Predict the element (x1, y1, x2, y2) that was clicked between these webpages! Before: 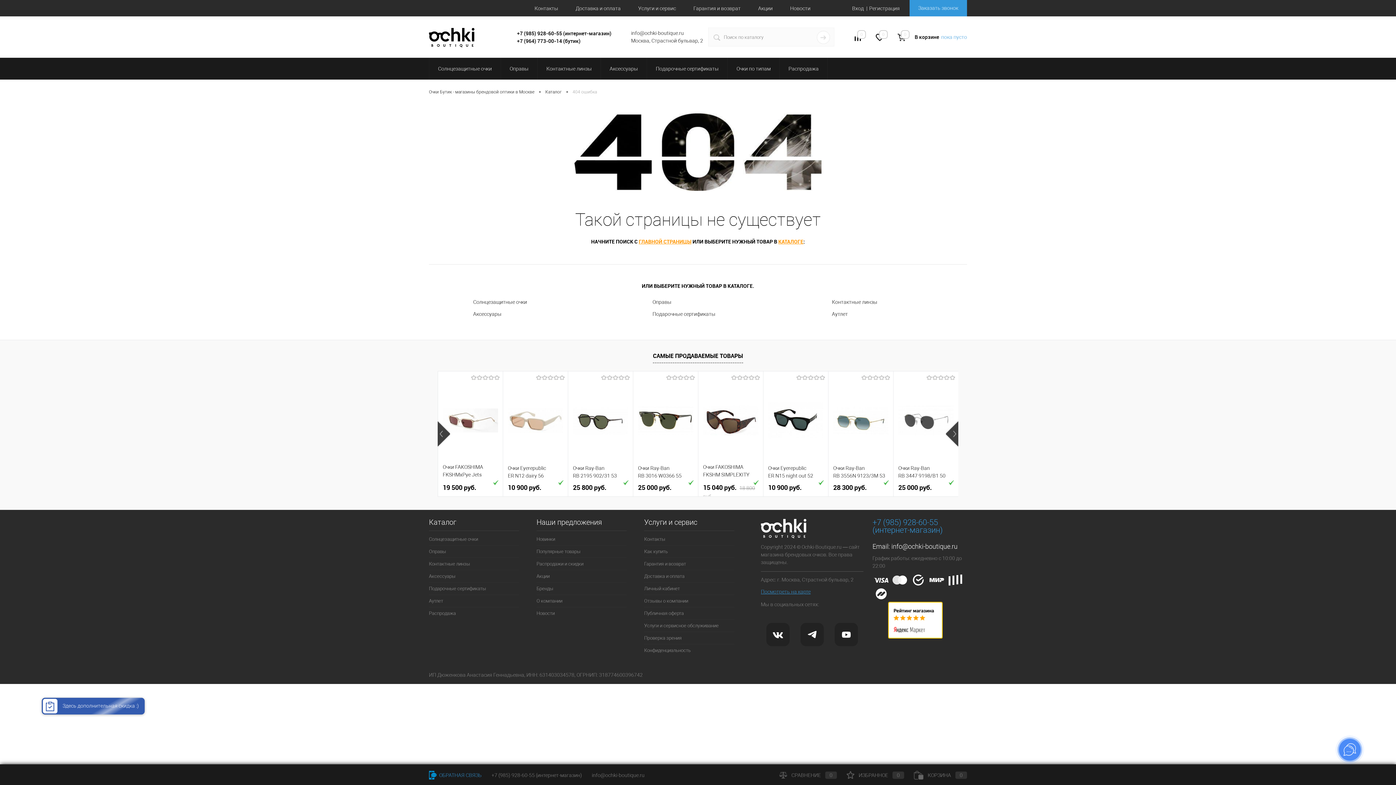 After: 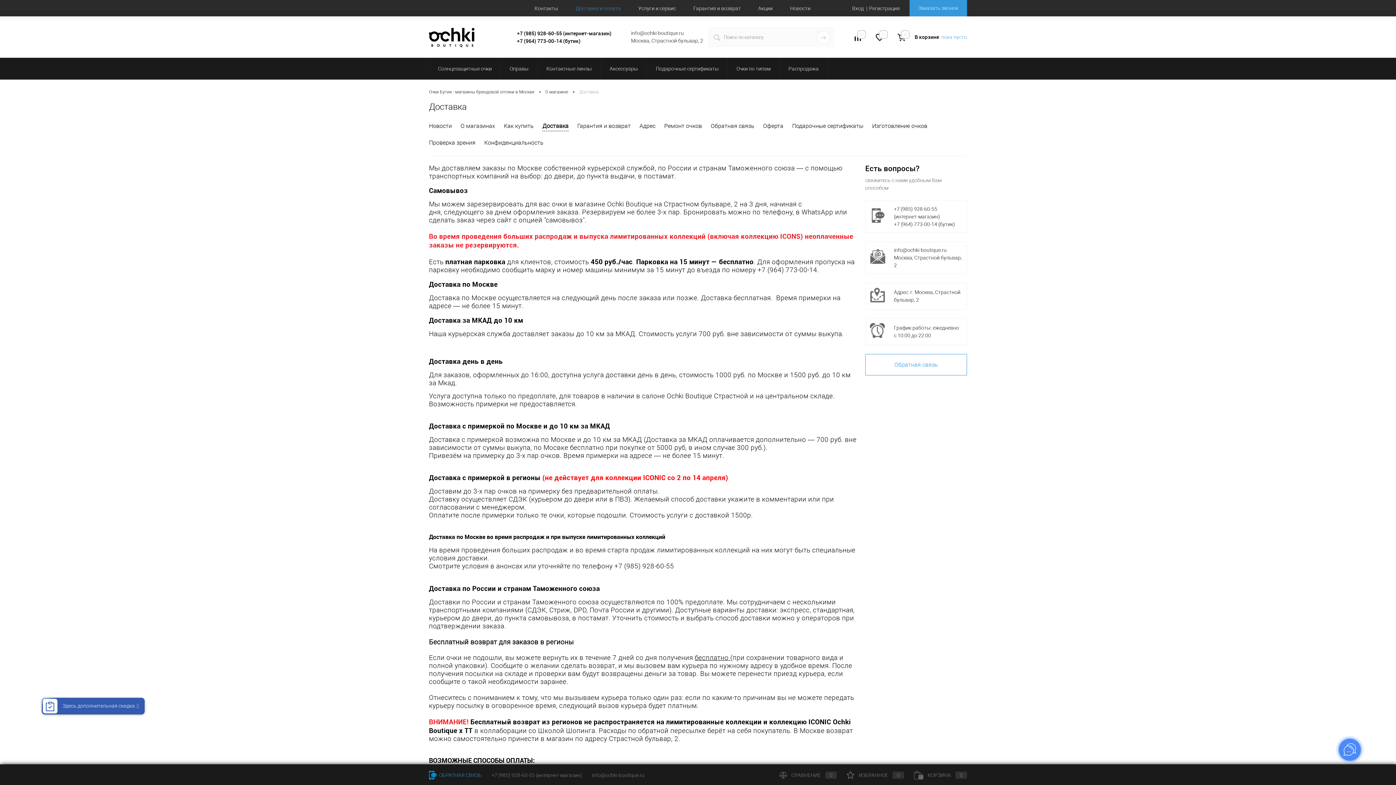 Action: bbox: (567, 0, 629, 16) label: Доставка и оплата